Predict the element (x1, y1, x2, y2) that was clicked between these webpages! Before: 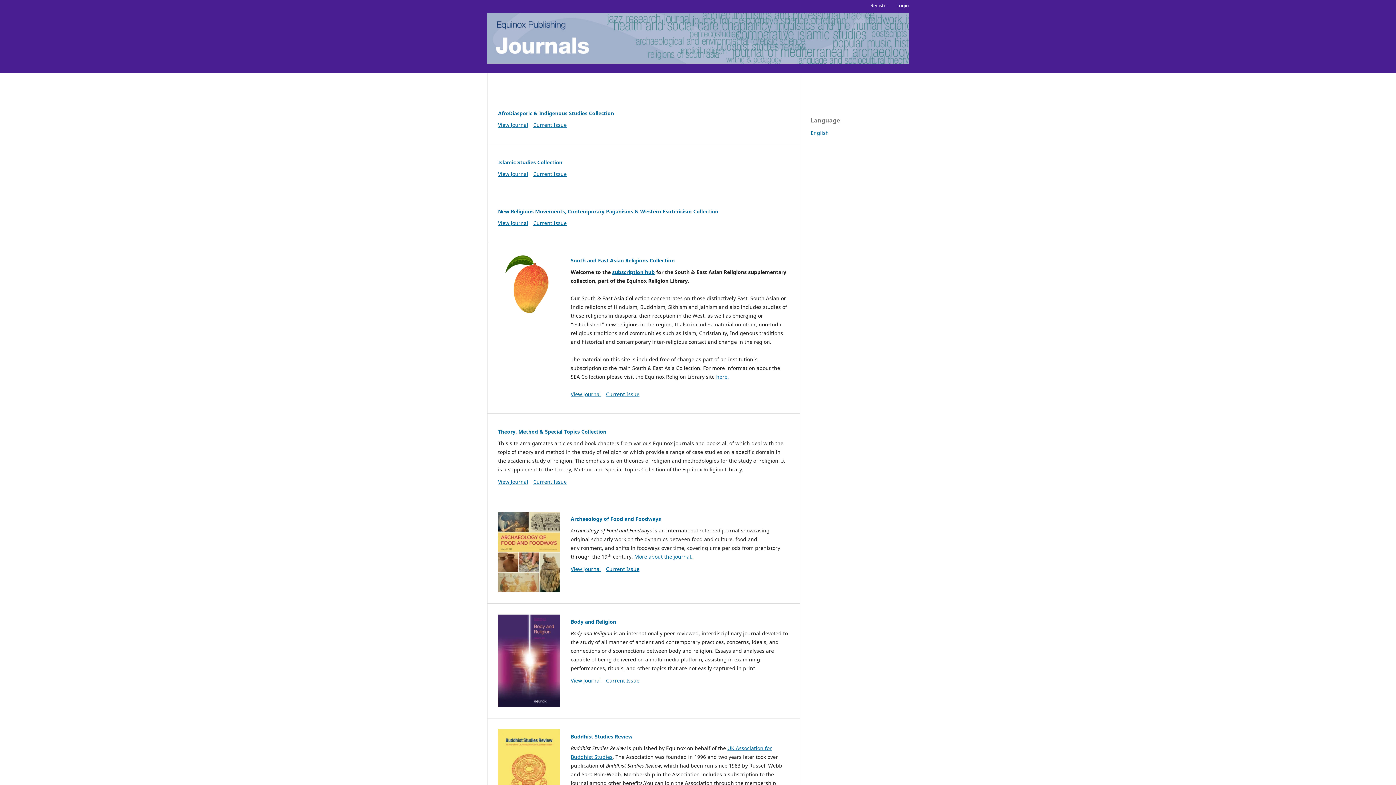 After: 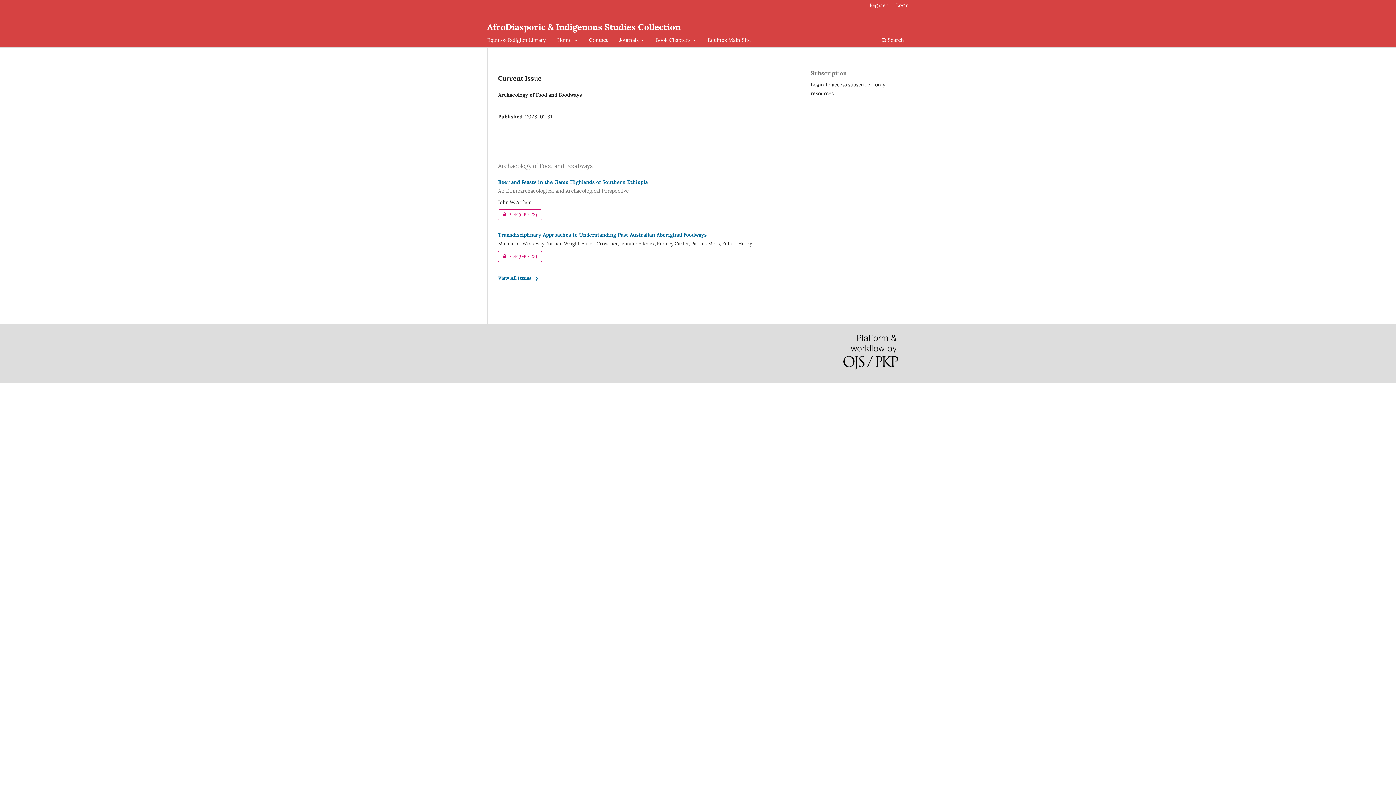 Action: bbox: (498, 109, 614, 116) label: AfroDiasporic & Indigenous Studies Collection